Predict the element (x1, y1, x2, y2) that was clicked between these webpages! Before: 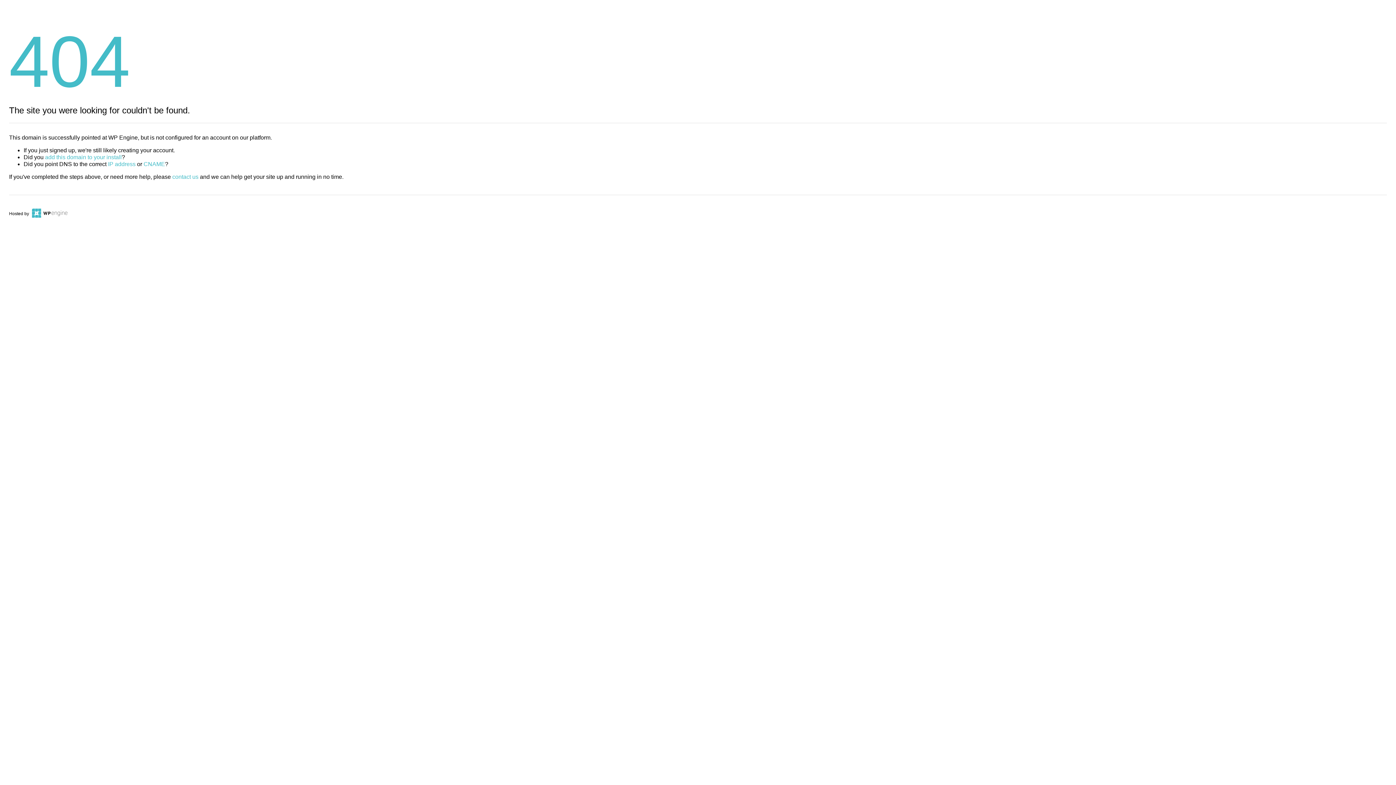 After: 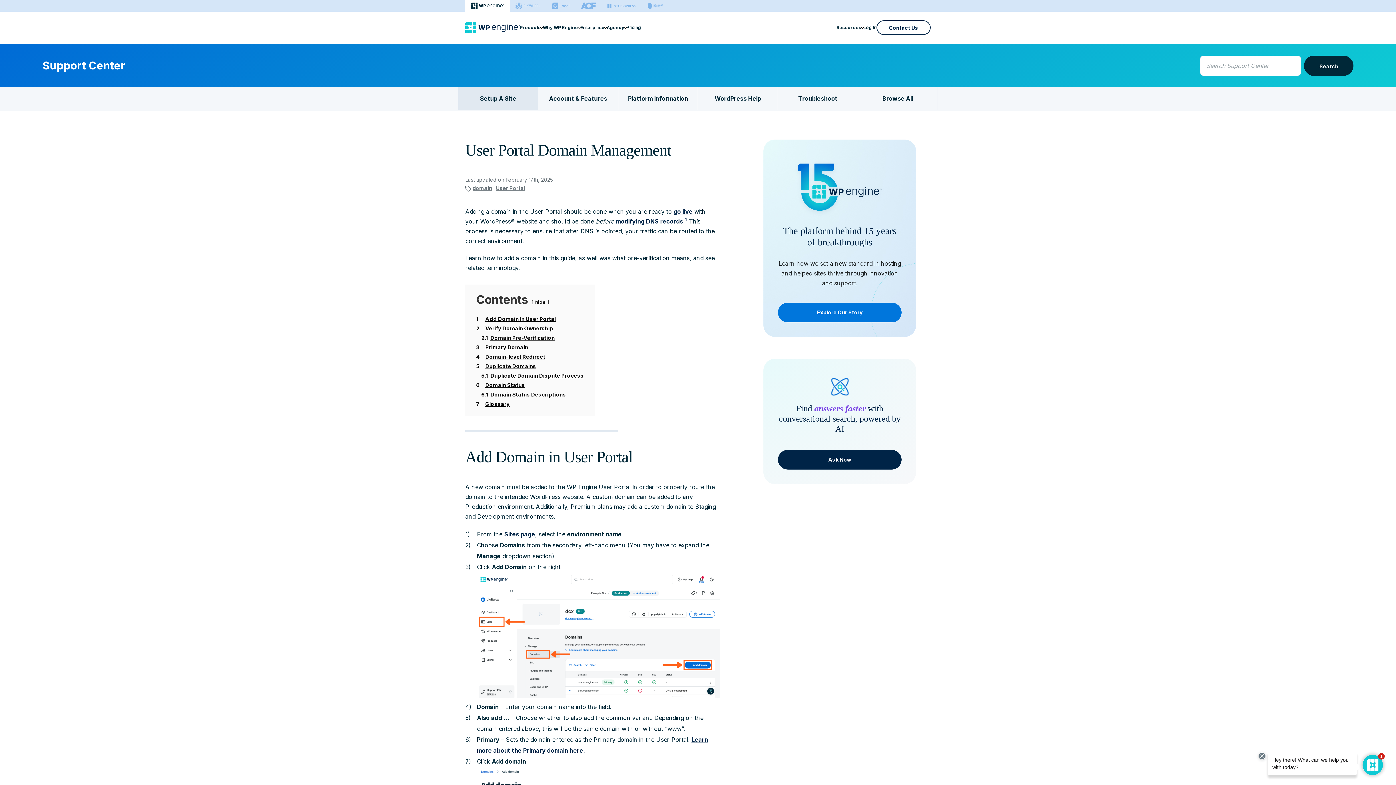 Action: bbox: (45, 154, 121, 160) label: add this domain to your install